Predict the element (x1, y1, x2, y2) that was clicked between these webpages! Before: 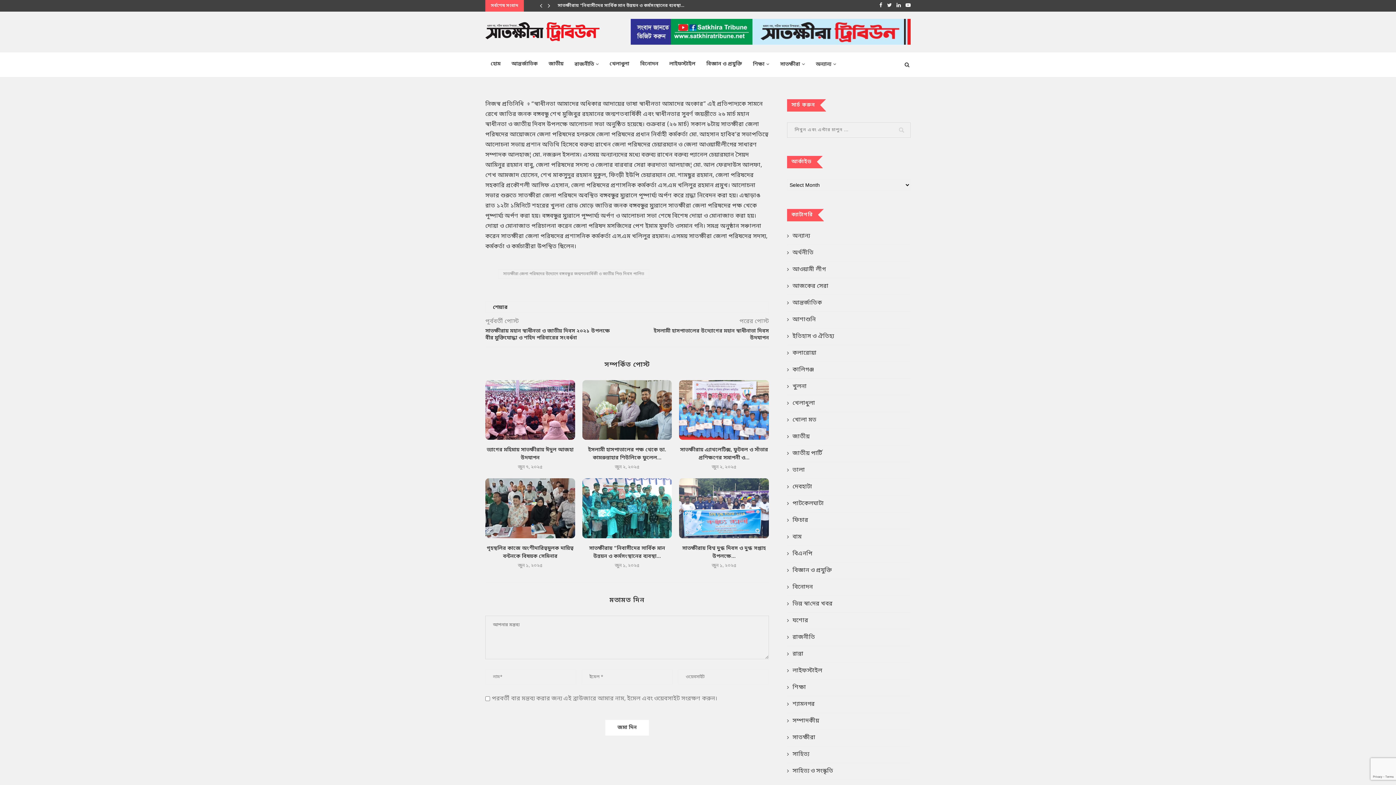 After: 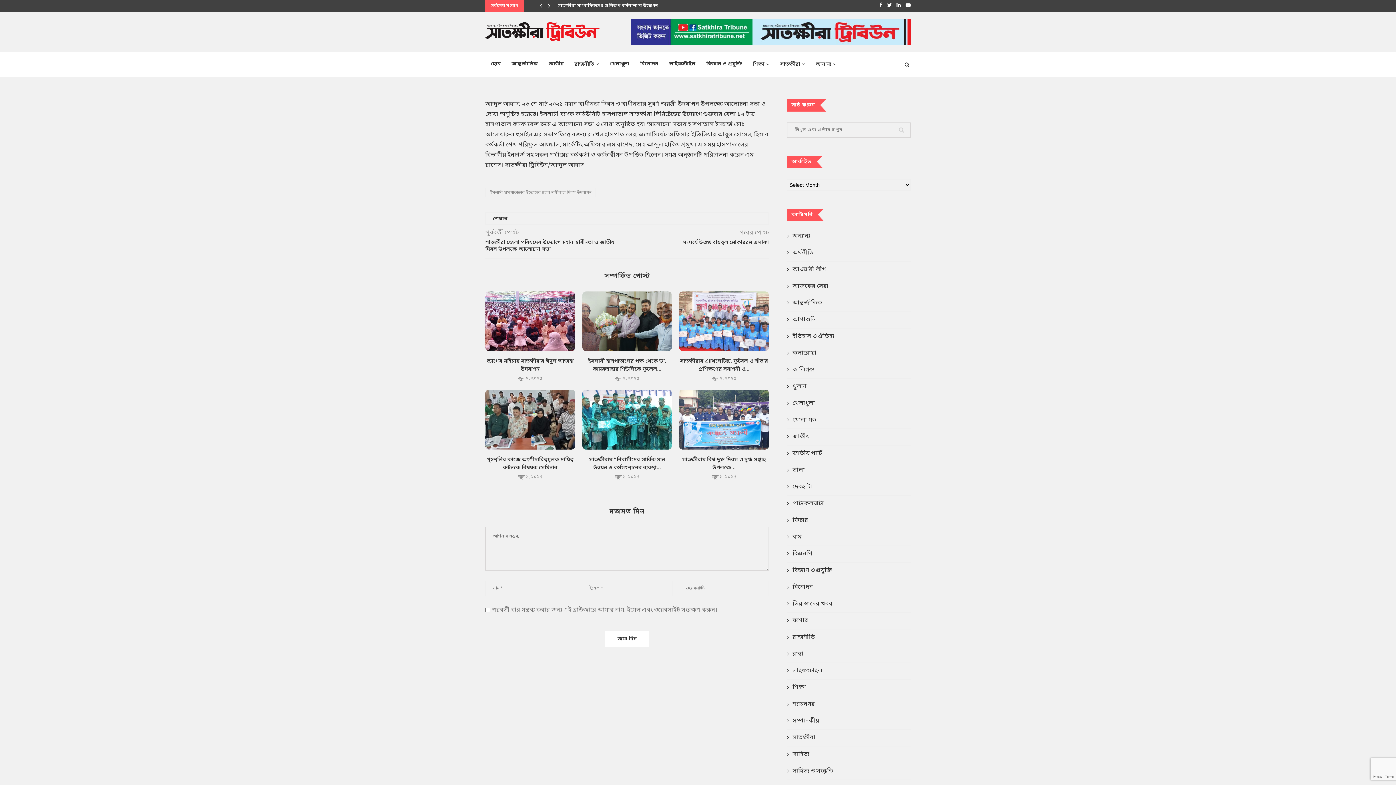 Action: bbox: (627, 328, 769, 341) label: ইসলামী হাসপাতালের উদ্যোগের মহান স্বাধীনাতা দিবস উদযাপন